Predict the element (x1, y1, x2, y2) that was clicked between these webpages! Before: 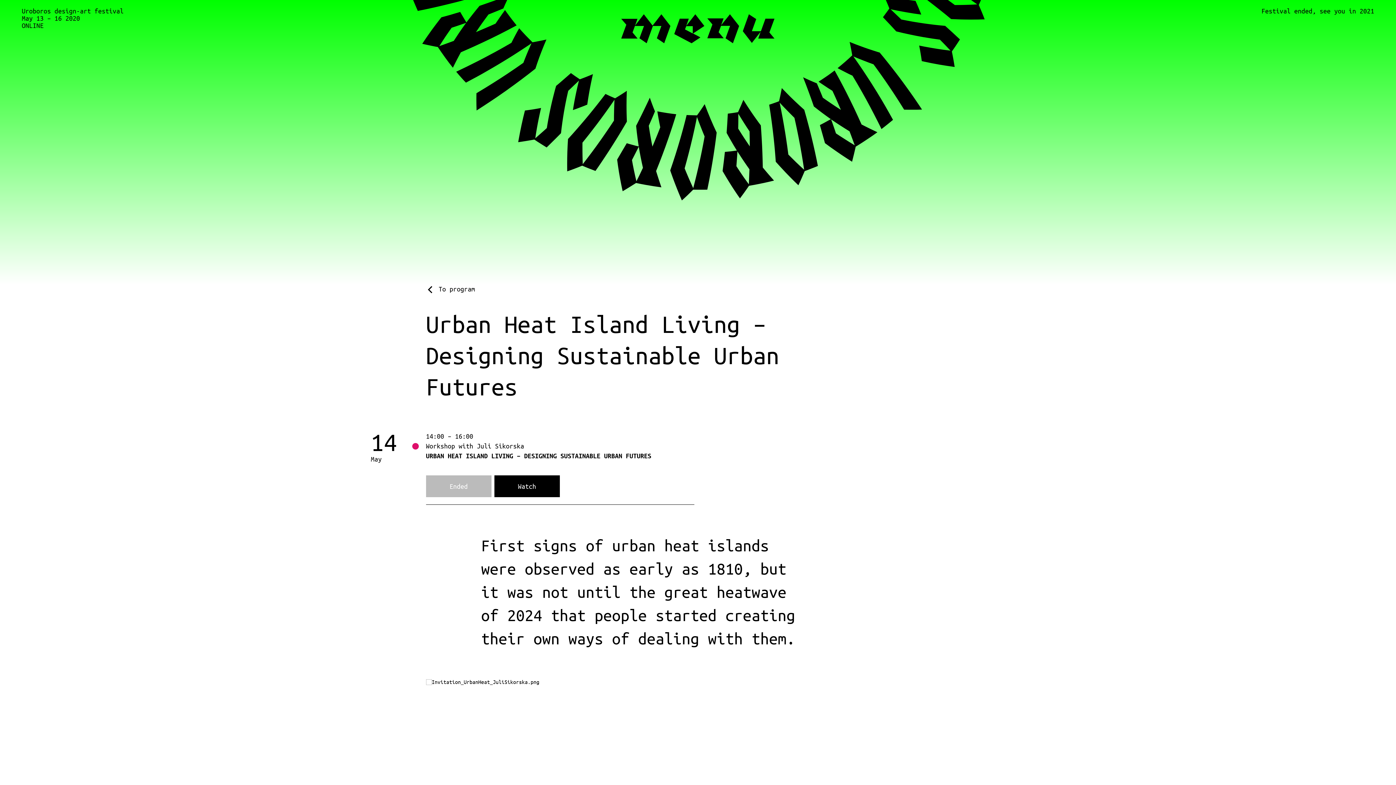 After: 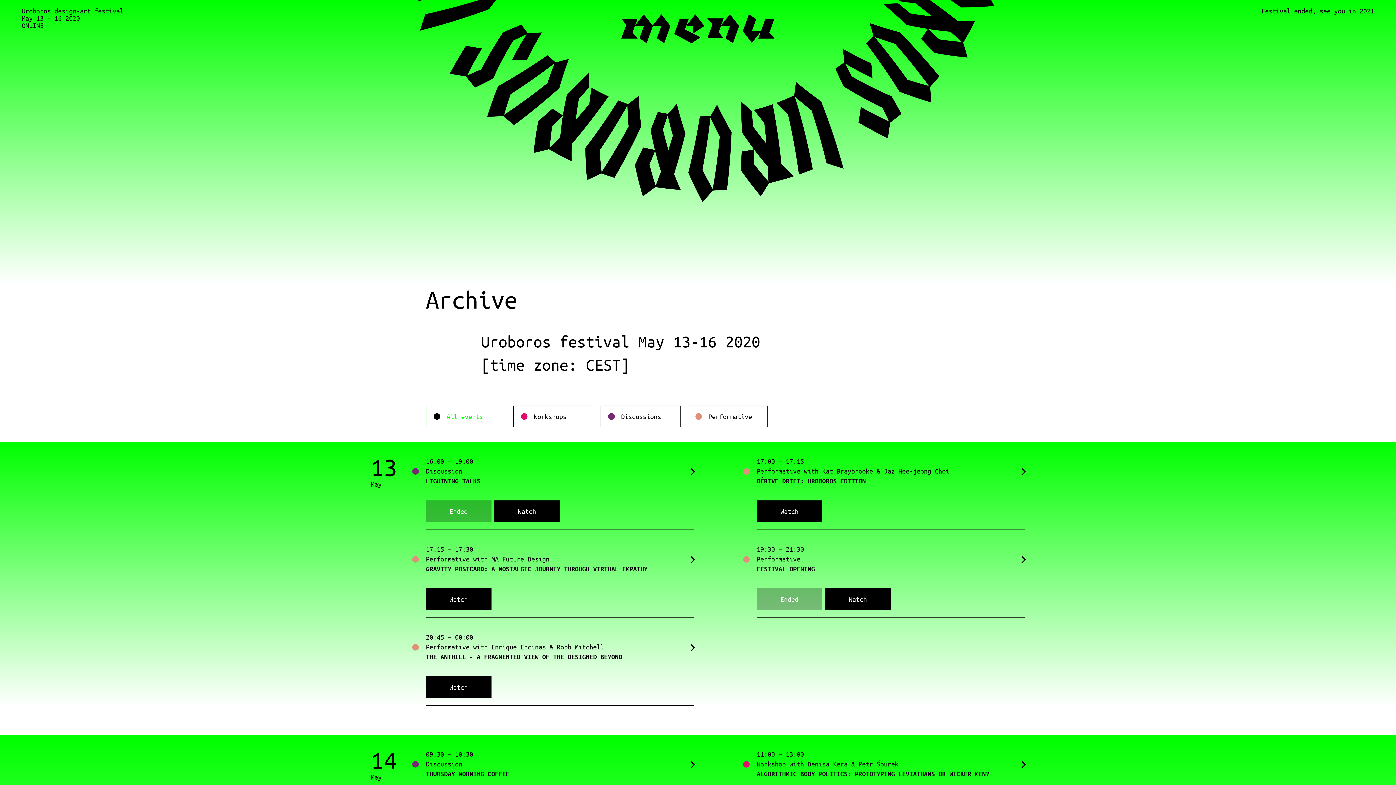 Action: bbox: (426, 284, 475, 294) label: To program